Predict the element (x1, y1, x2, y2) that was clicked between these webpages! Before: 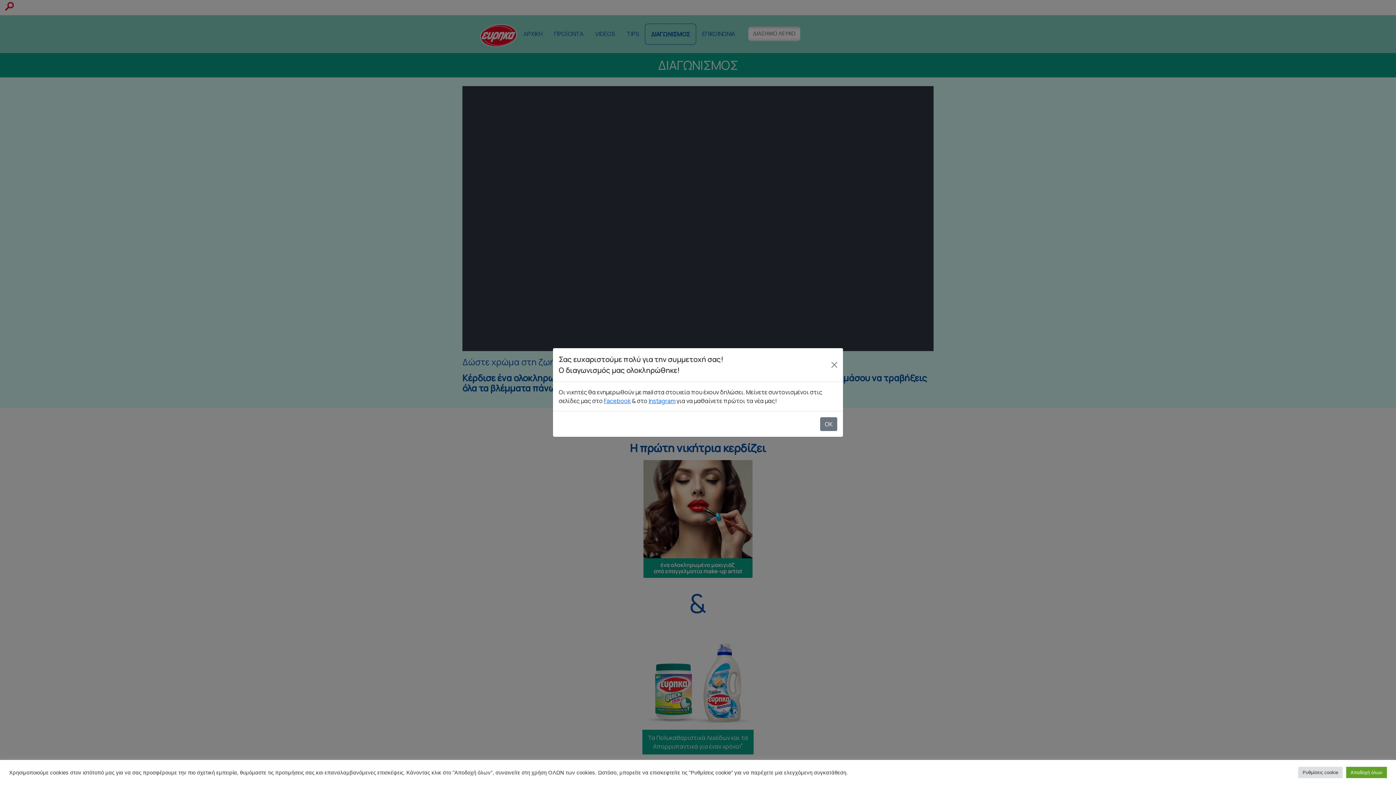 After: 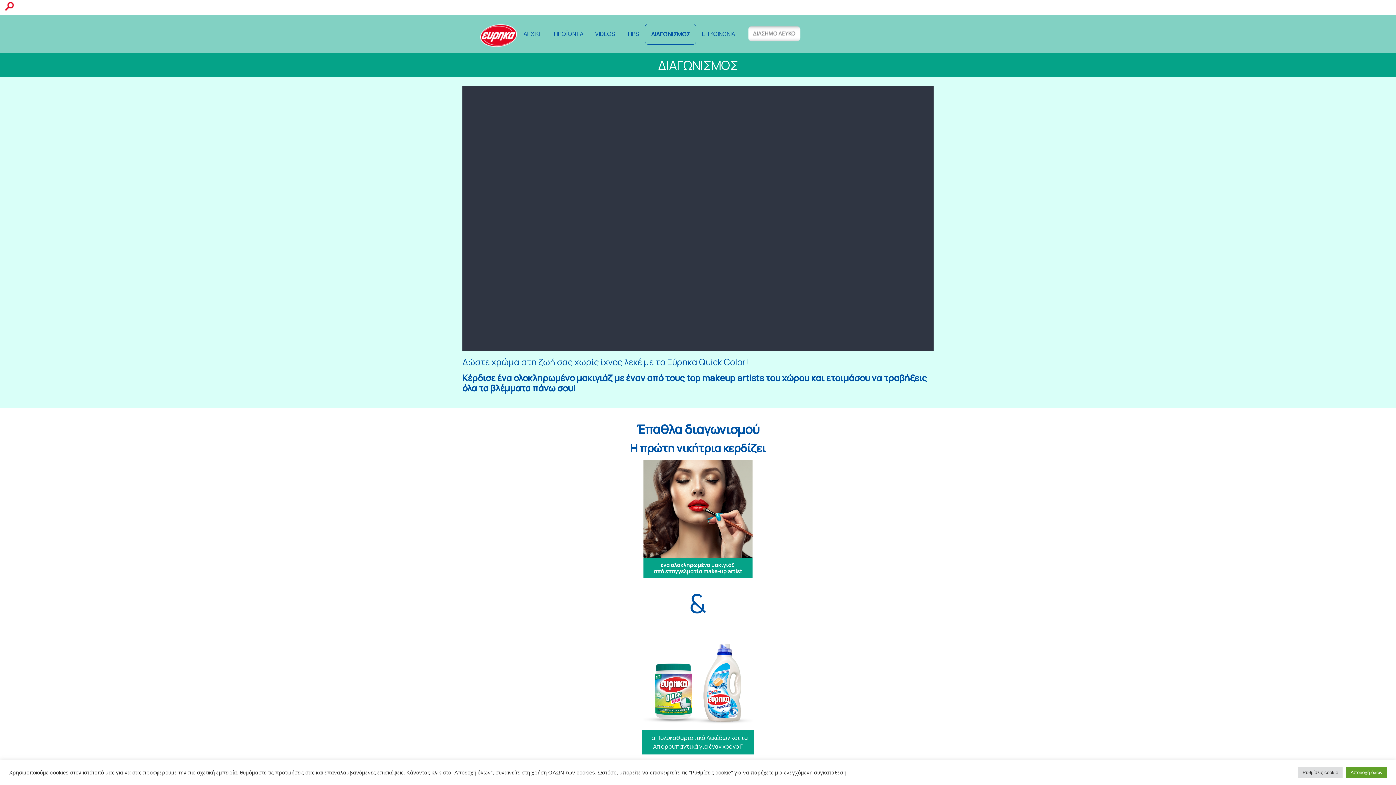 Action: bbox: (820, 417, 837, 431) label: OK